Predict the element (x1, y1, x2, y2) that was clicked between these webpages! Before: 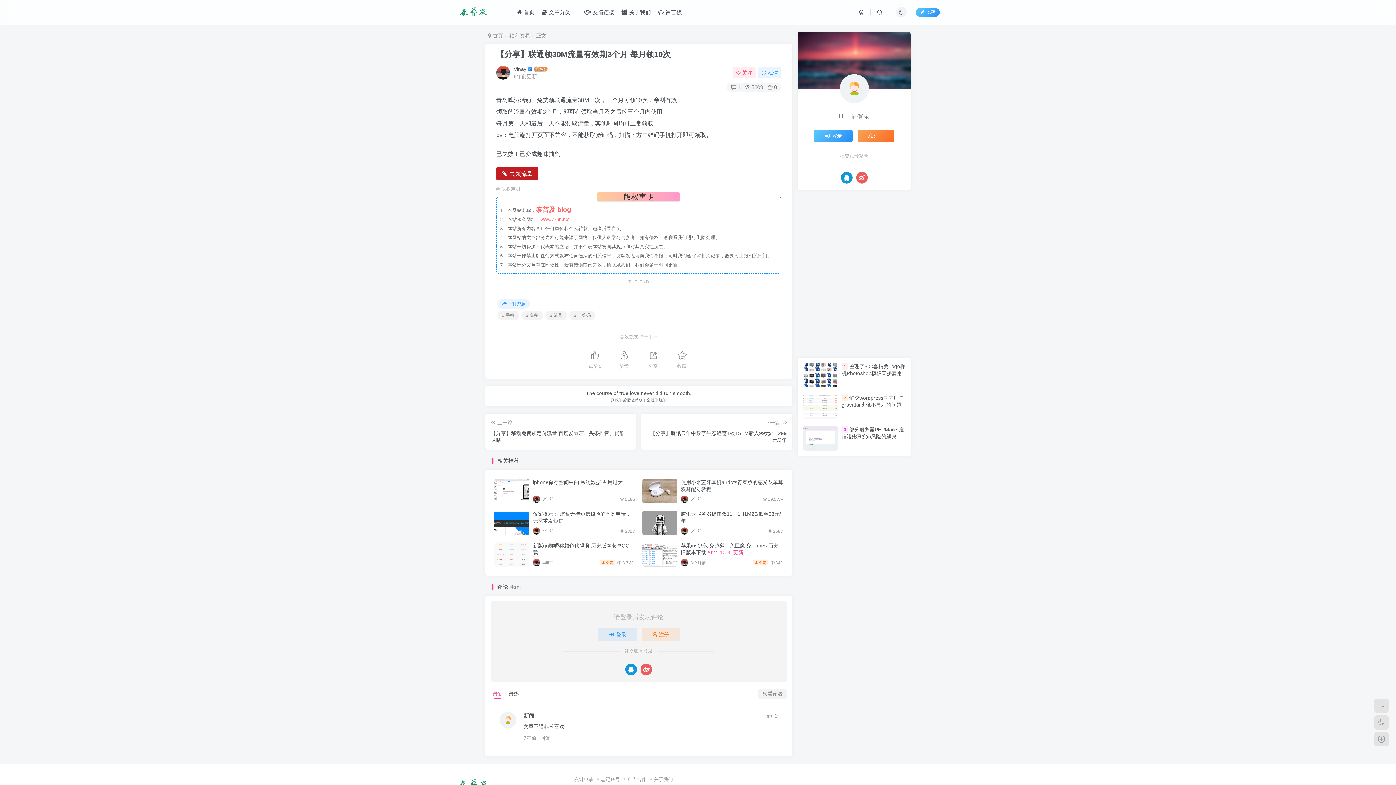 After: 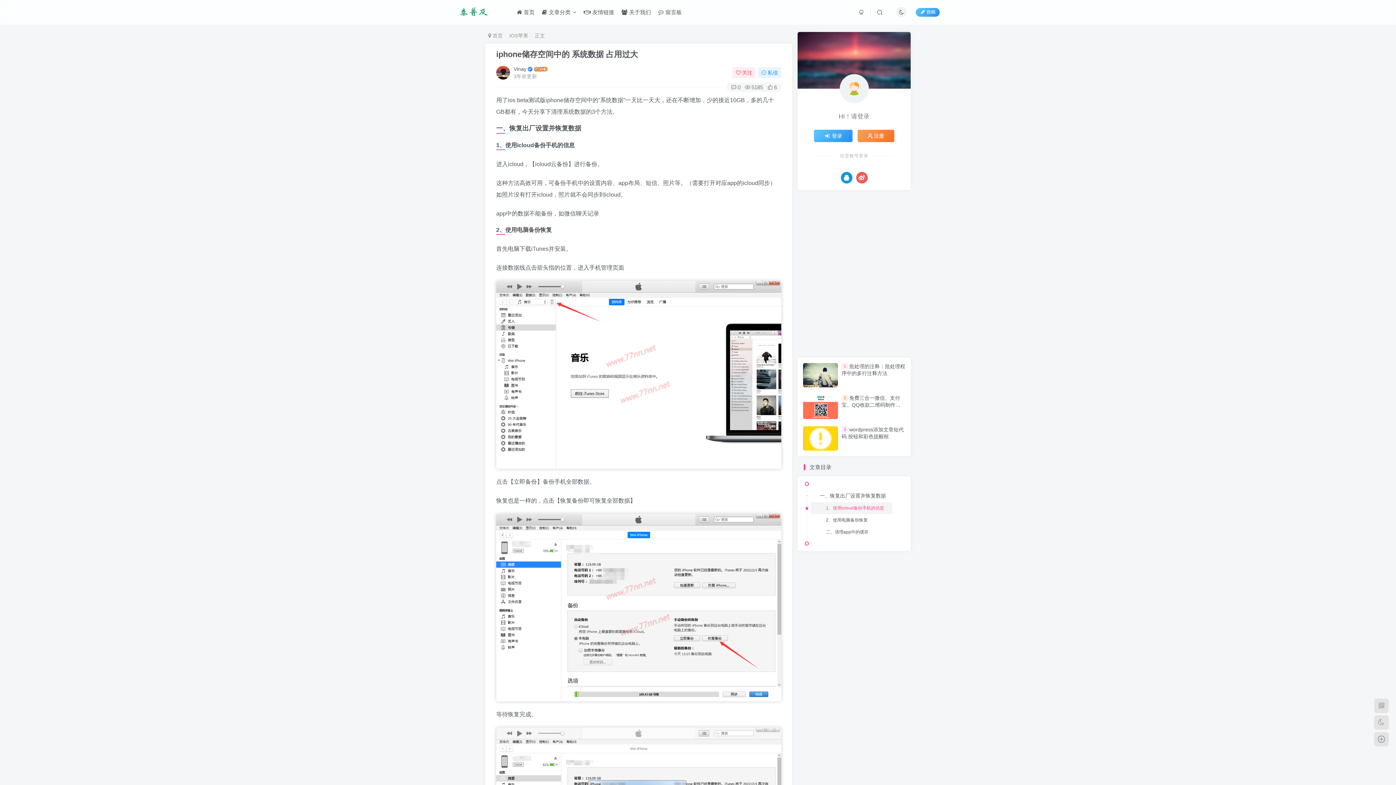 Action: label: iphone储存空间中的 系统数据 占用过大 bbox: (533, 479, 622, 485)